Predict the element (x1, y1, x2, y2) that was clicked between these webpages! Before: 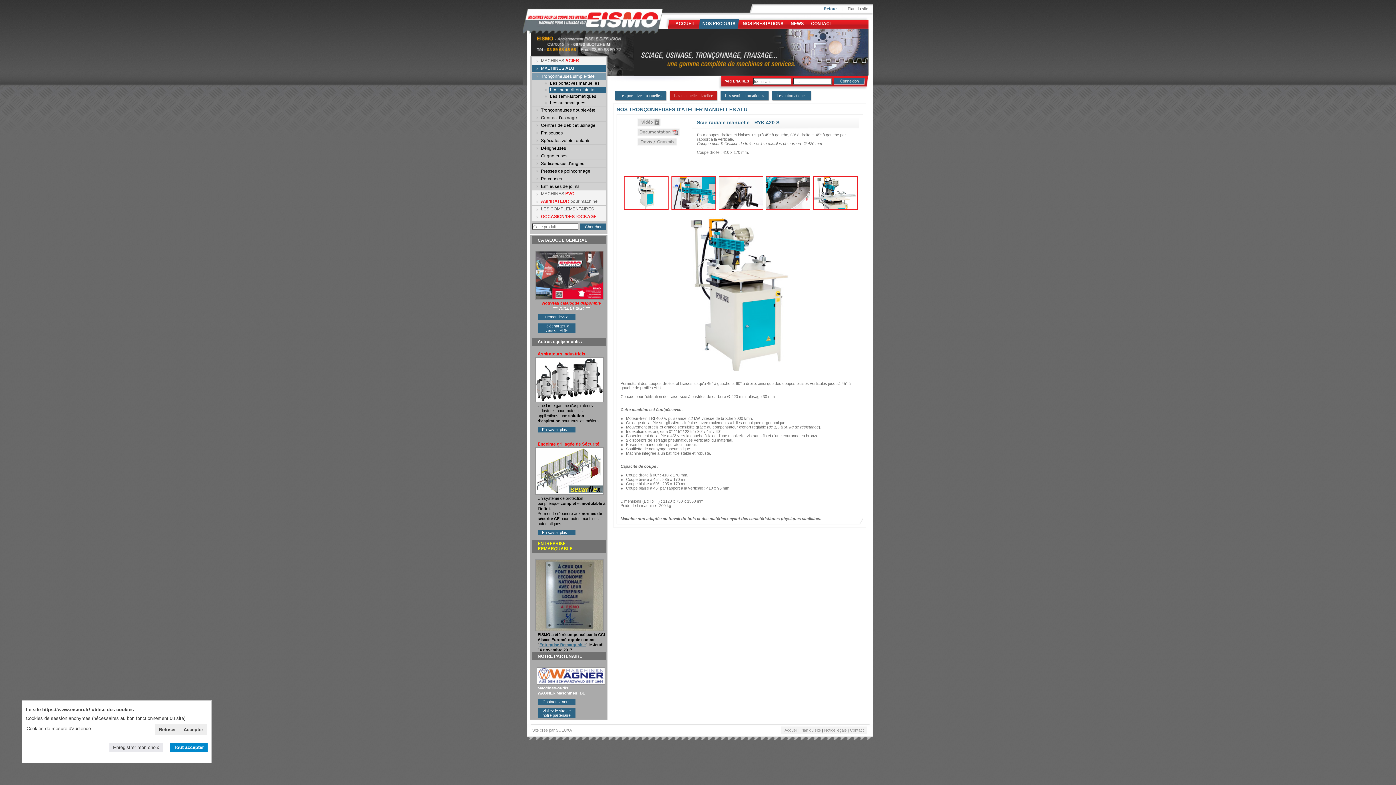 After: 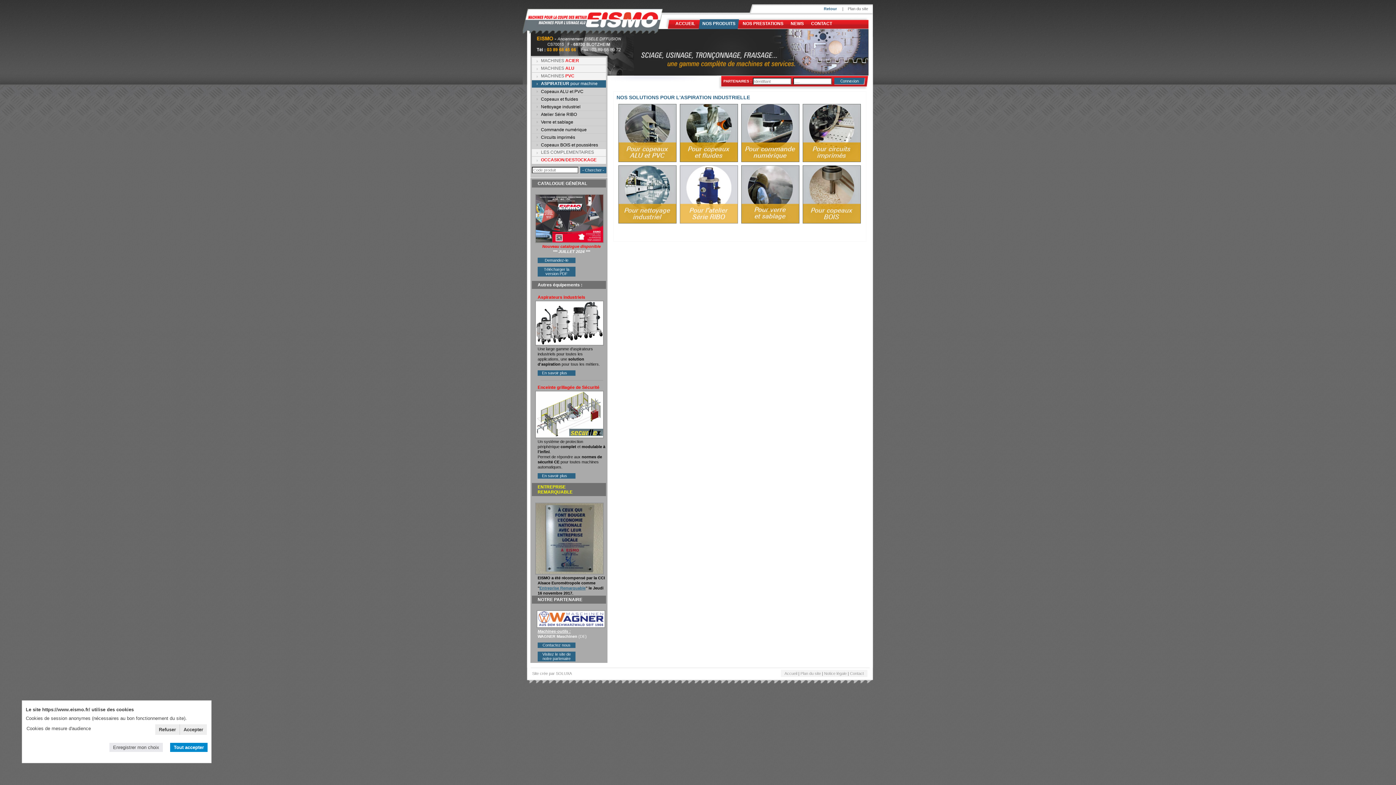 Action: bbox: (537, 427, 575, 432) label: En savoir plus